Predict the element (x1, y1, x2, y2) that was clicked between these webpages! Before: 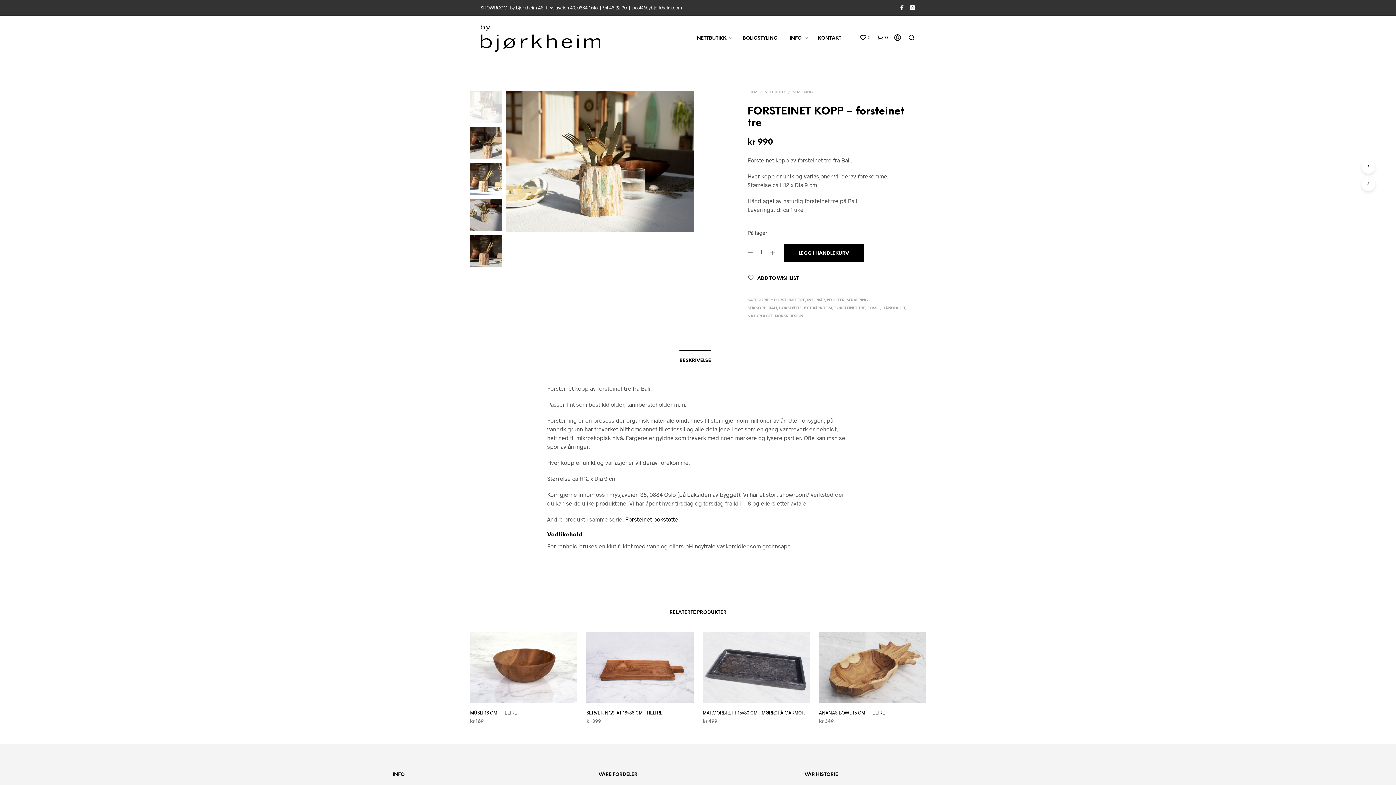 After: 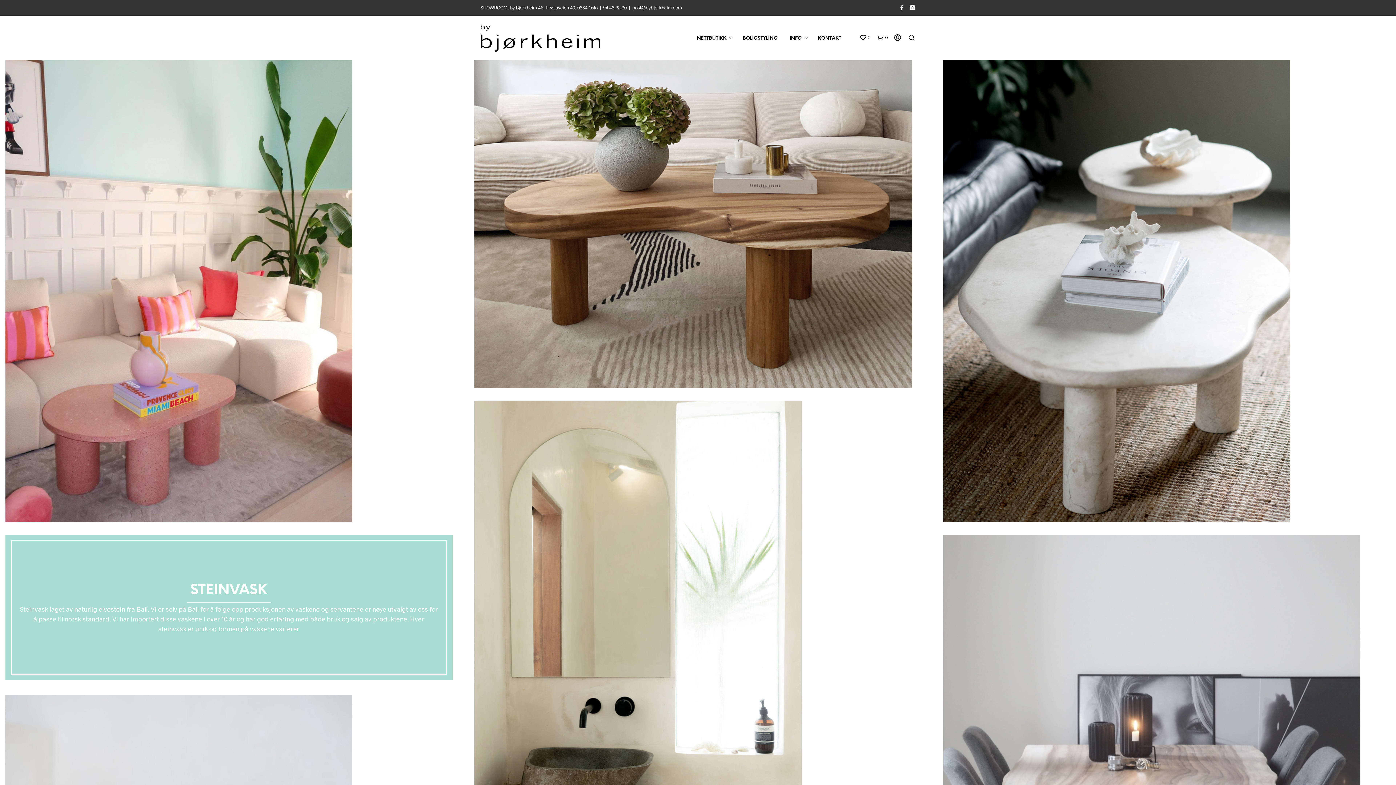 Action: bbox: (480, 34, 600, 40)